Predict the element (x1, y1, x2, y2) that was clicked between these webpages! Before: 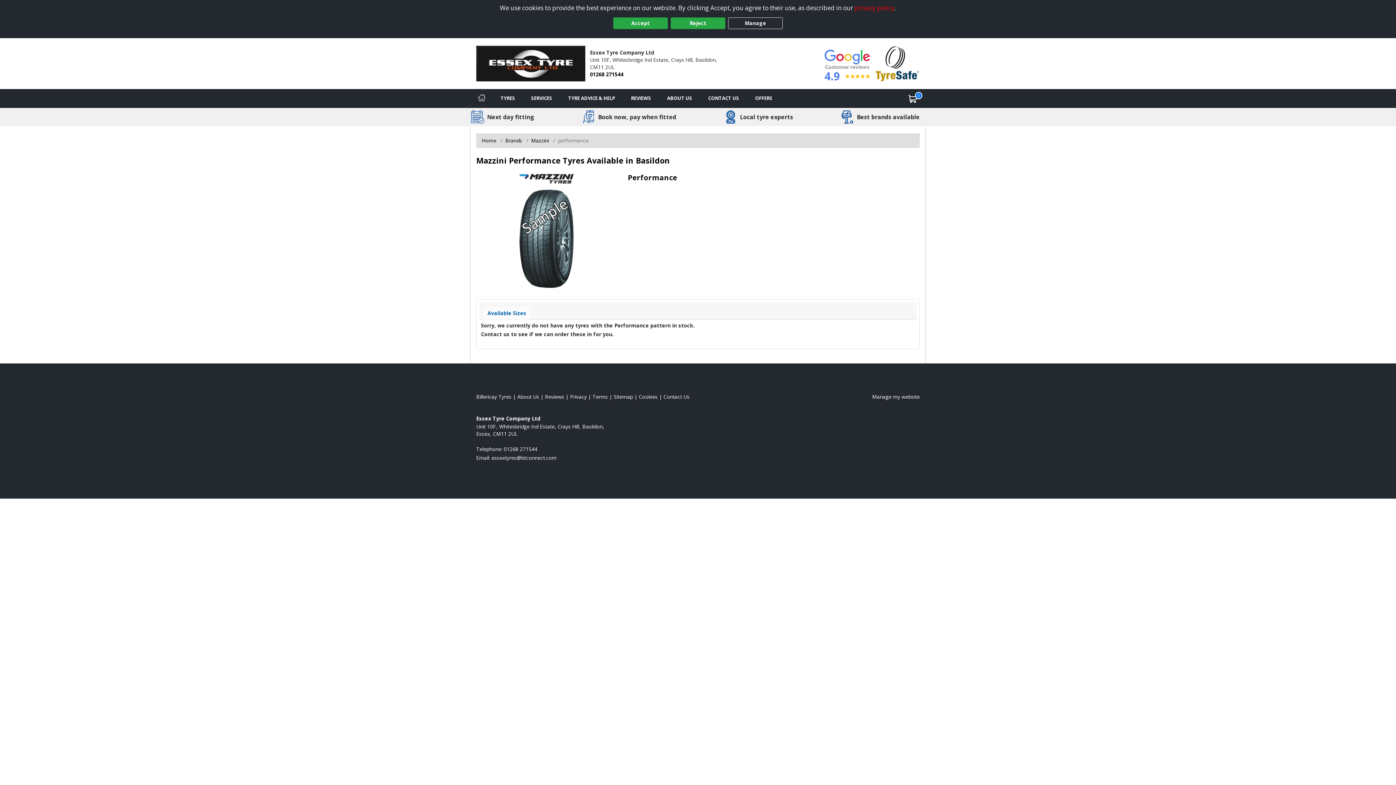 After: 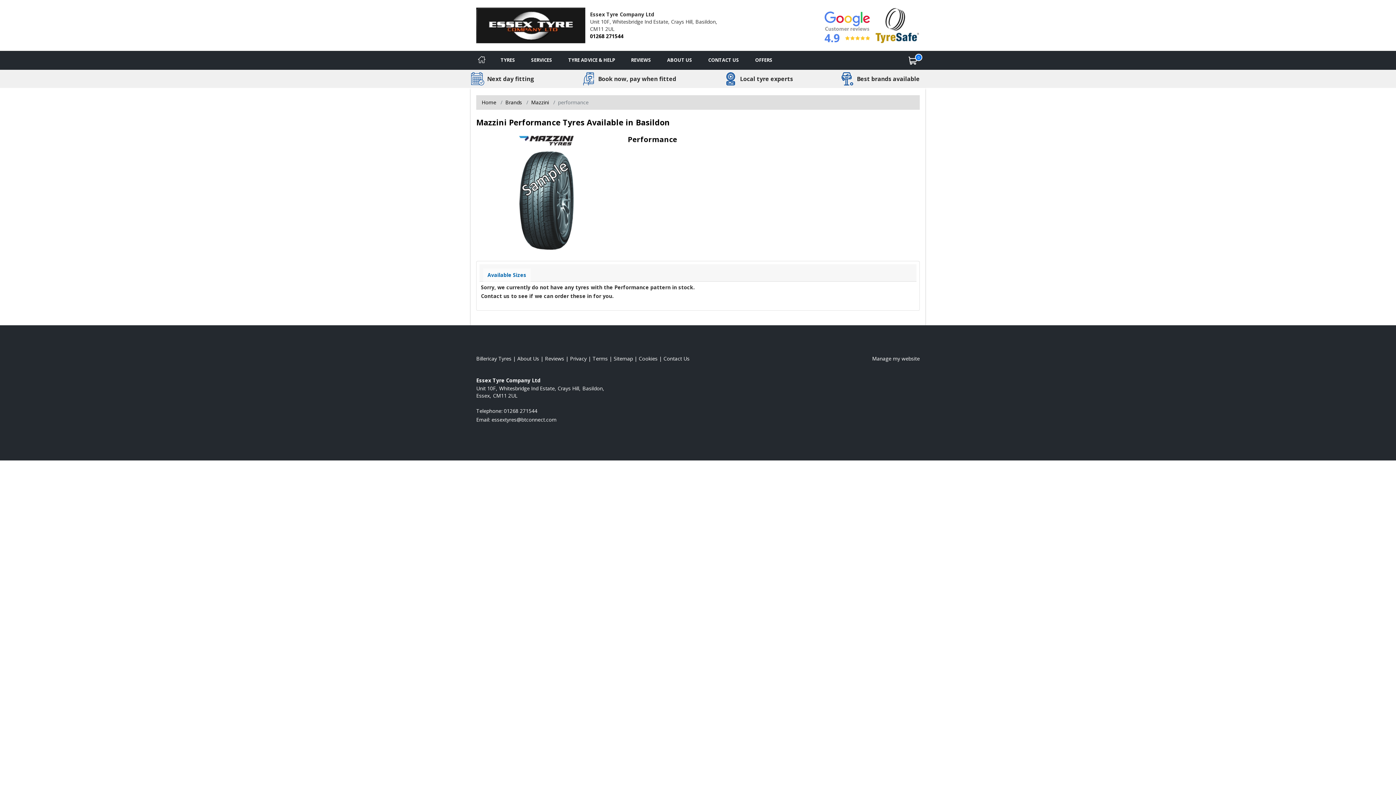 Action: label: Reject bbox: (670, 17, 725, 29)